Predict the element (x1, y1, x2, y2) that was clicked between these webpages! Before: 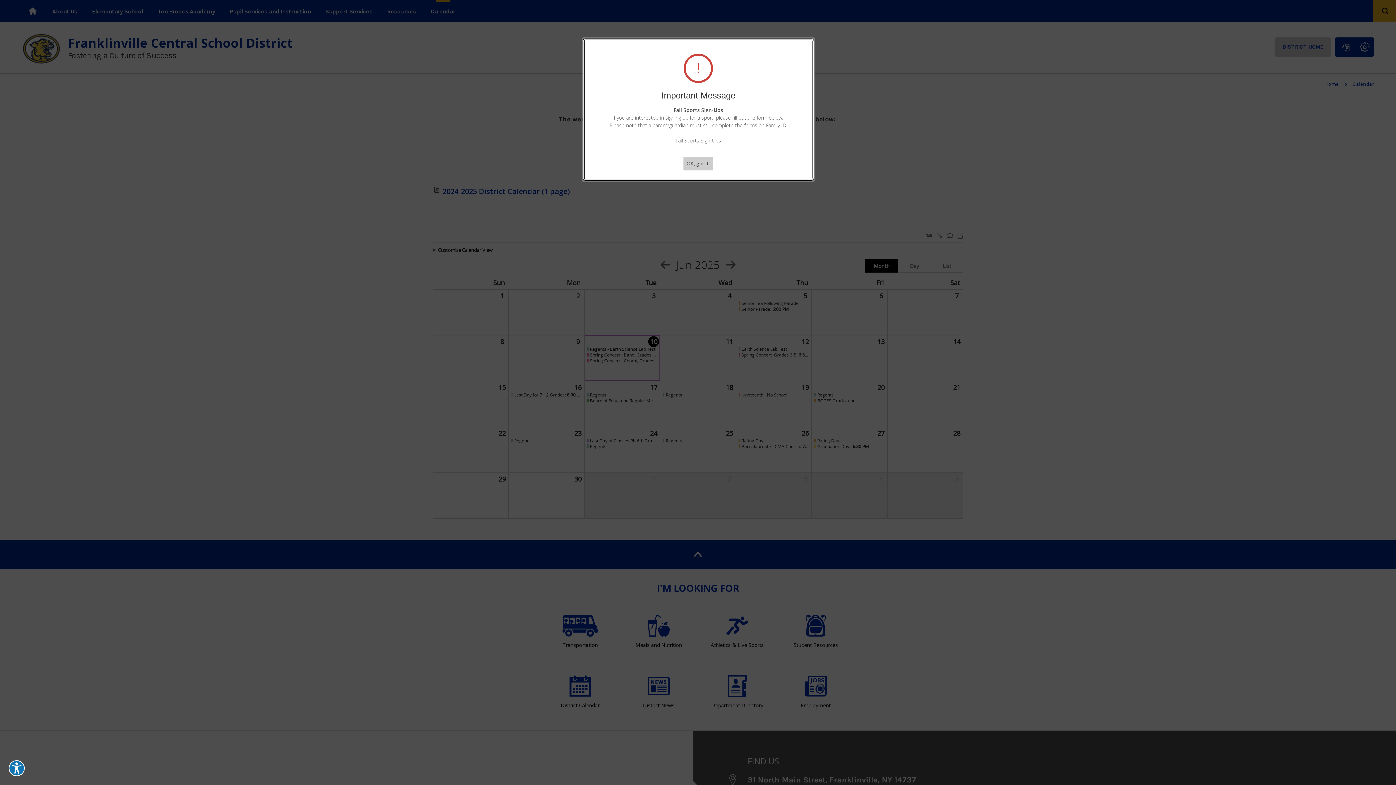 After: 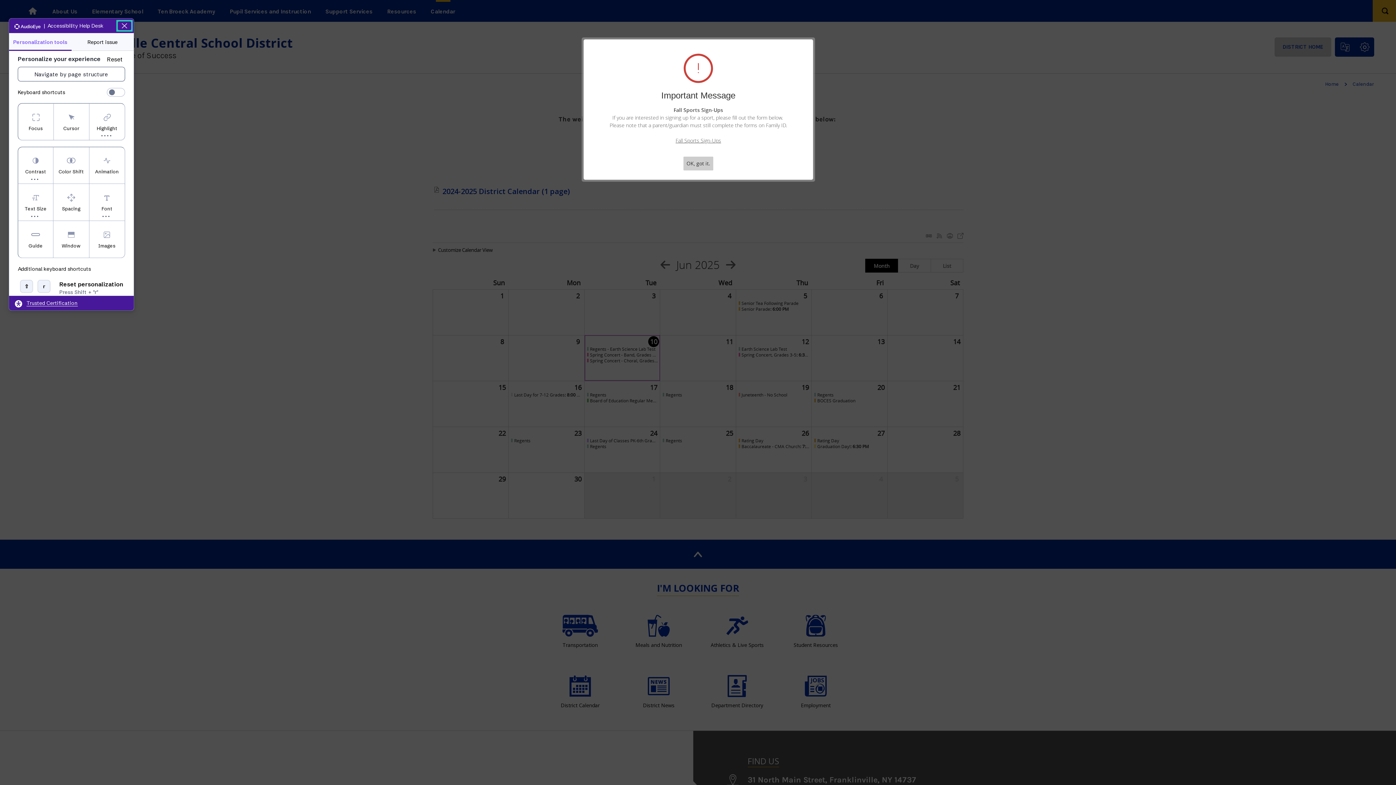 Action: label: Explore your accessibility options bbox: (8, 760, 24, 776)